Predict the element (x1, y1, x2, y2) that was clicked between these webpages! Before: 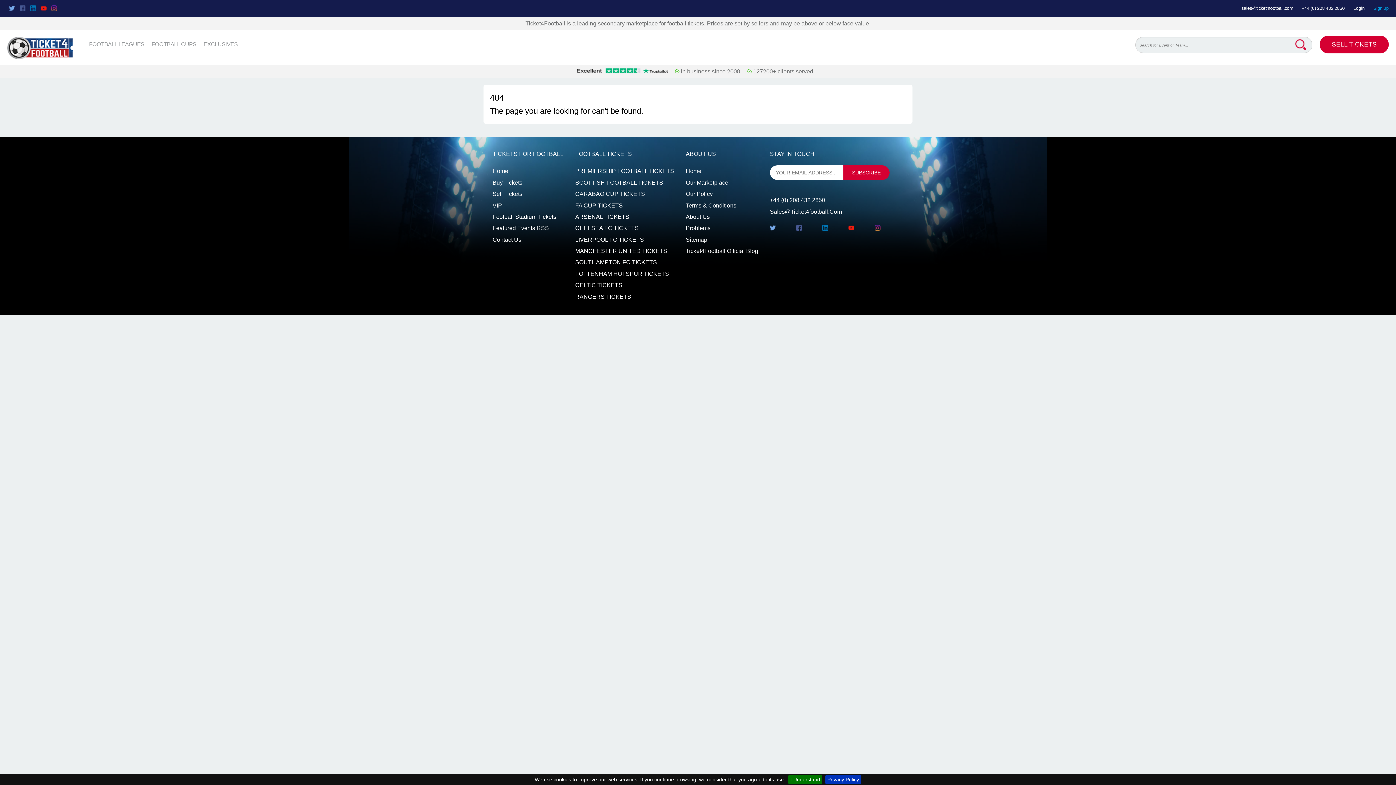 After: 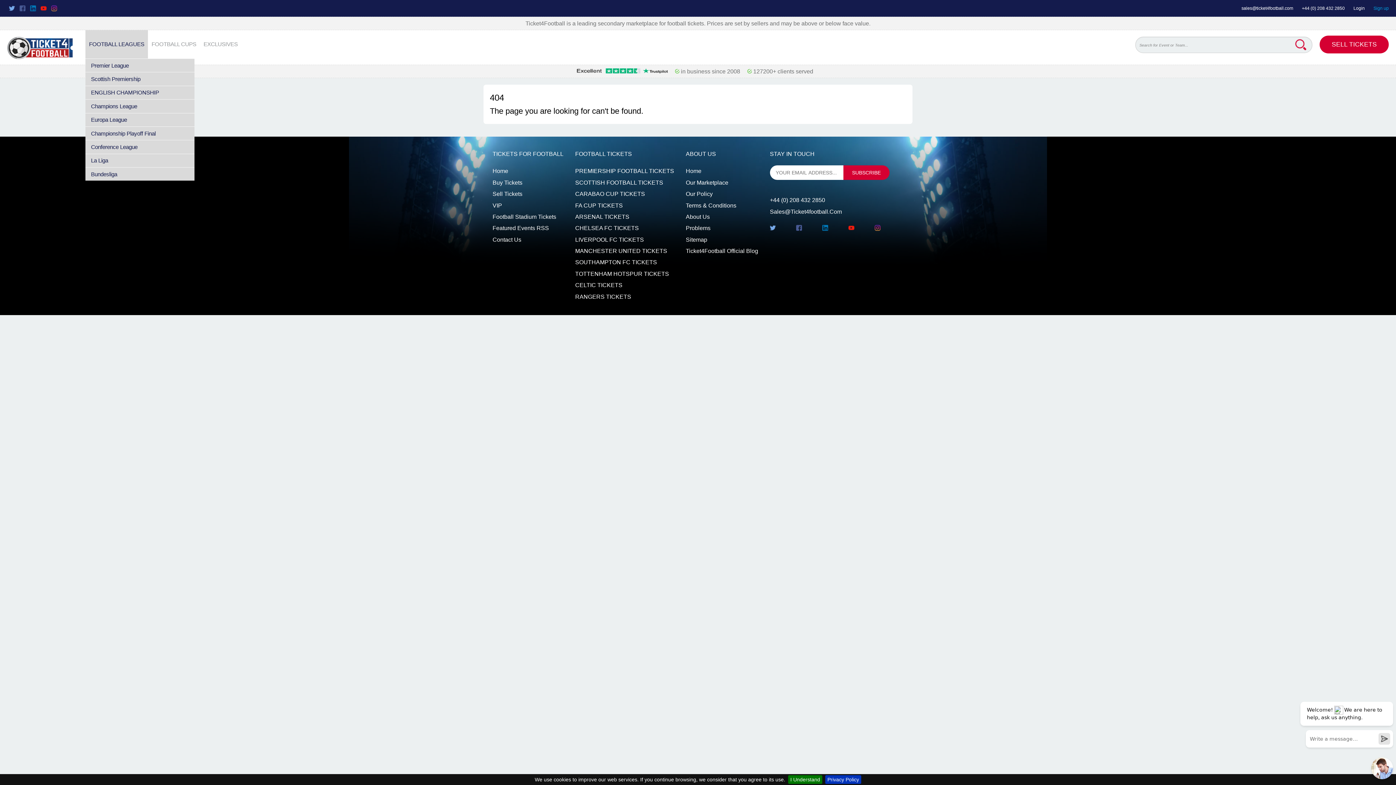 Action: bbox: (89, 30, 144, 58) label: FOOTBALL LEAGUES